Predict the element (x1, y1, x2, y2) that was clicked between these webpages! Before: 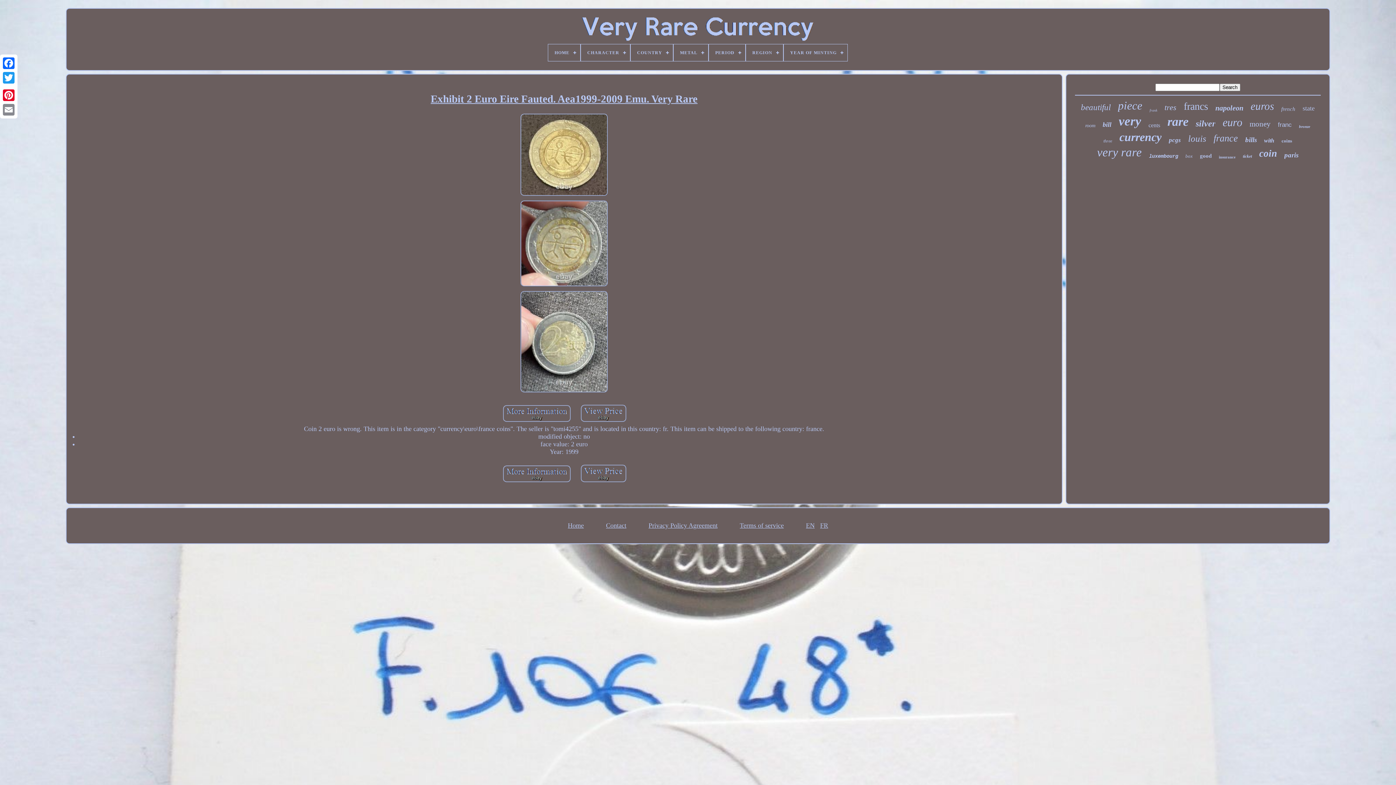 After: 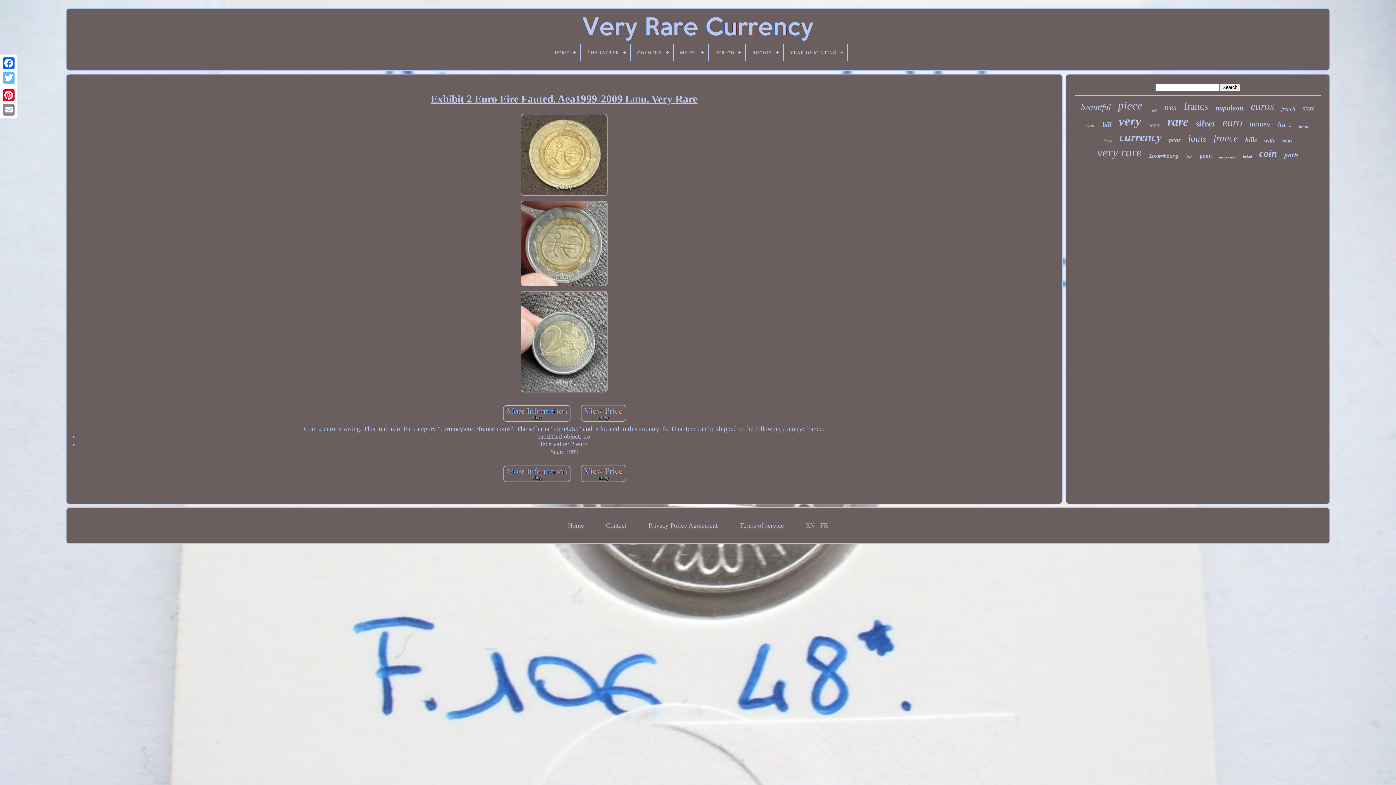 Action: bbox: (1, 70, 16, 85)